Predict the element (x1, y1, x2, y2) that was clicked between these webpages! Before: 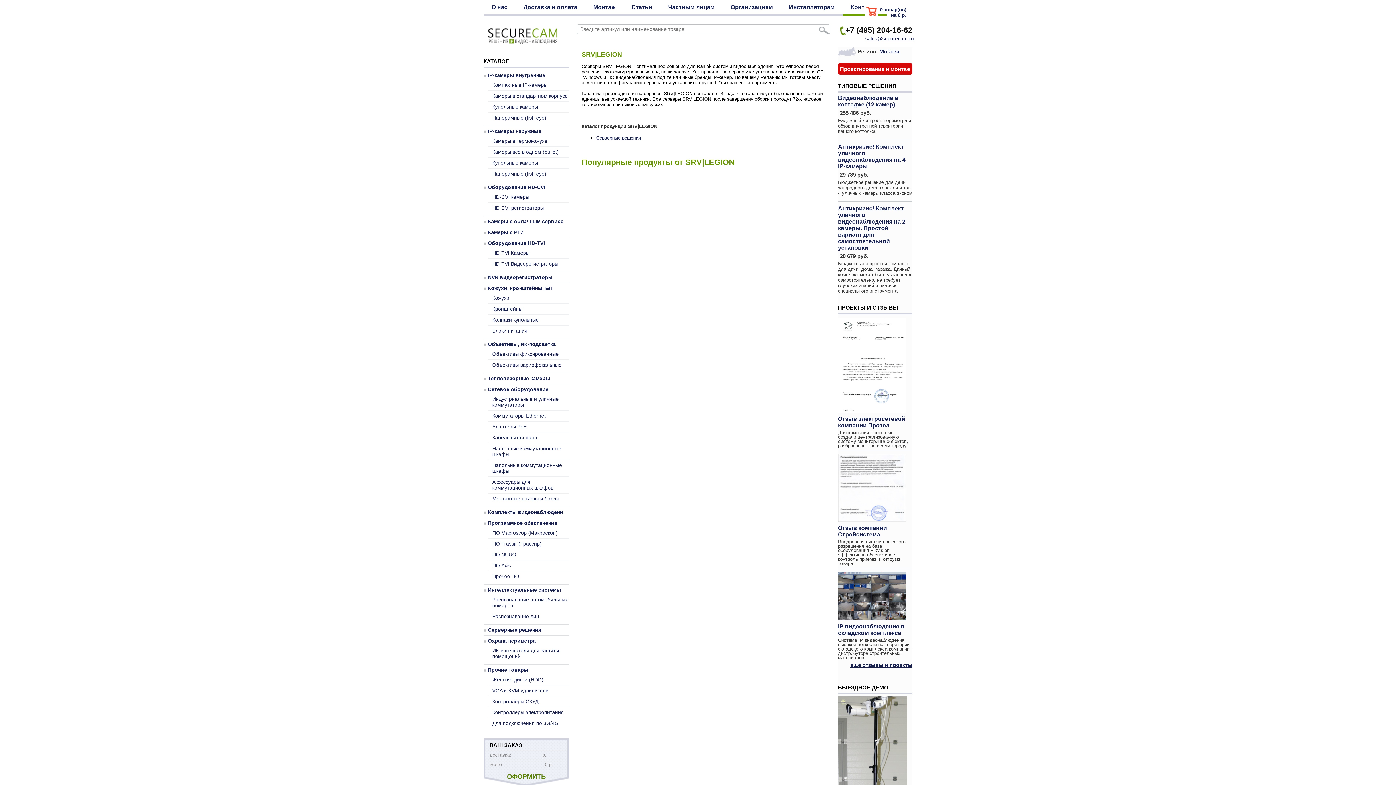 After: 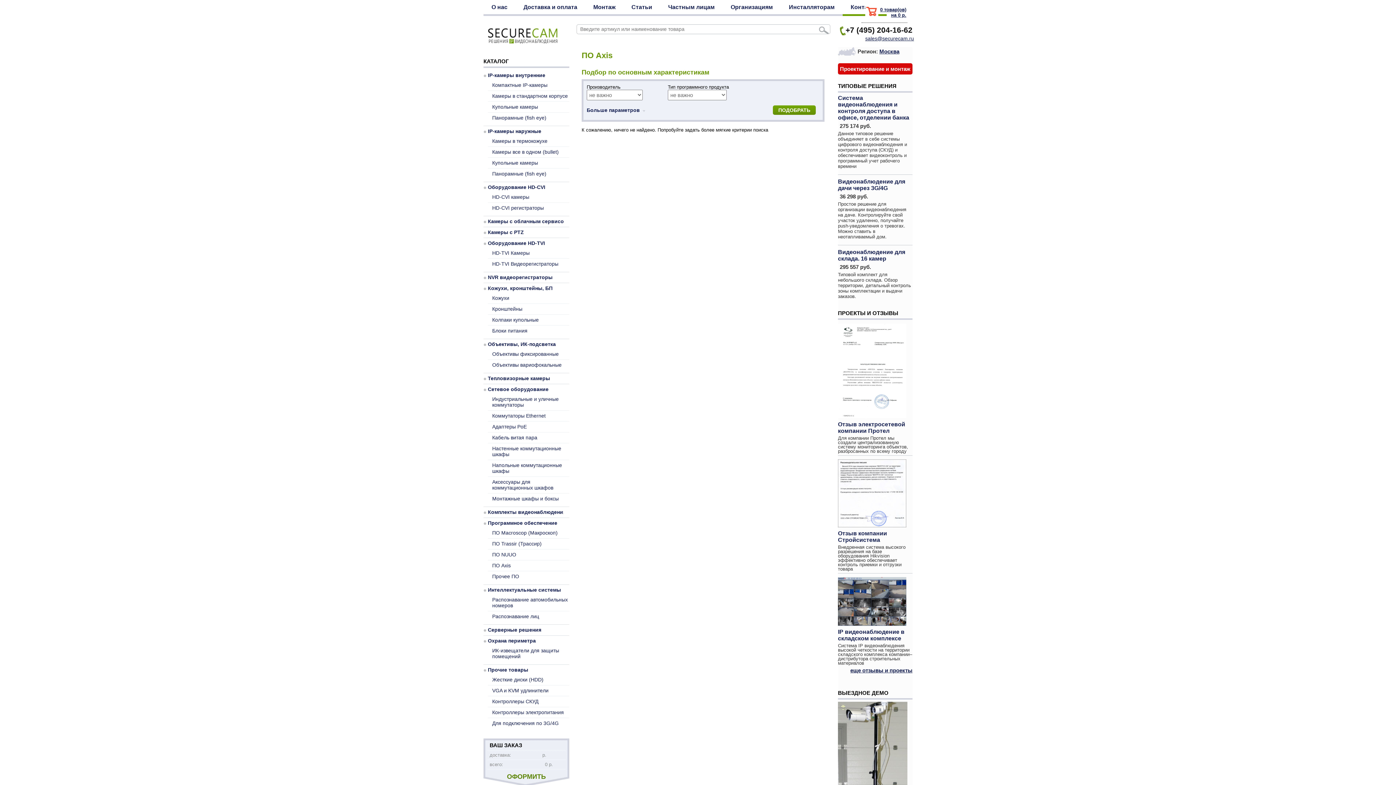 Action: label: ПО Axis bbox: (492, 562, 510, 568)